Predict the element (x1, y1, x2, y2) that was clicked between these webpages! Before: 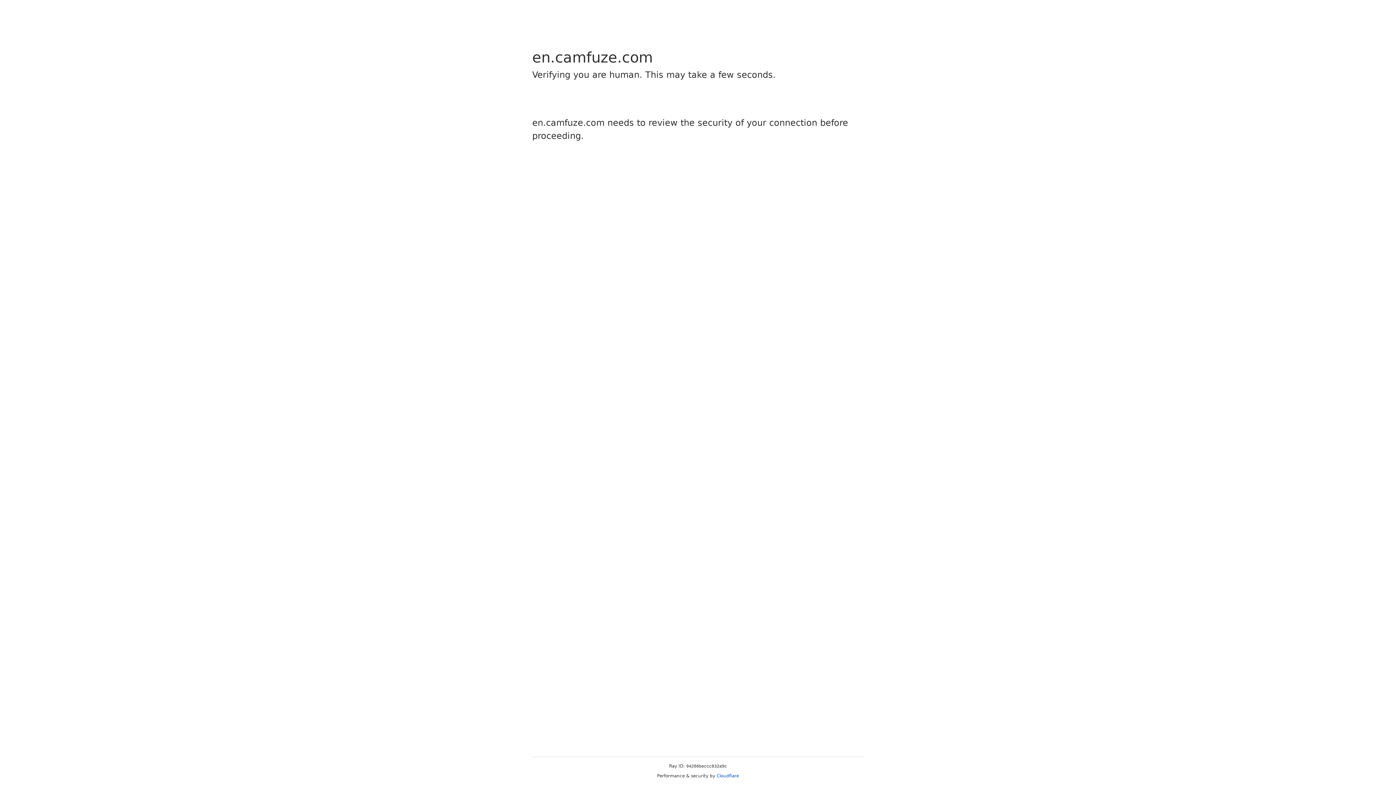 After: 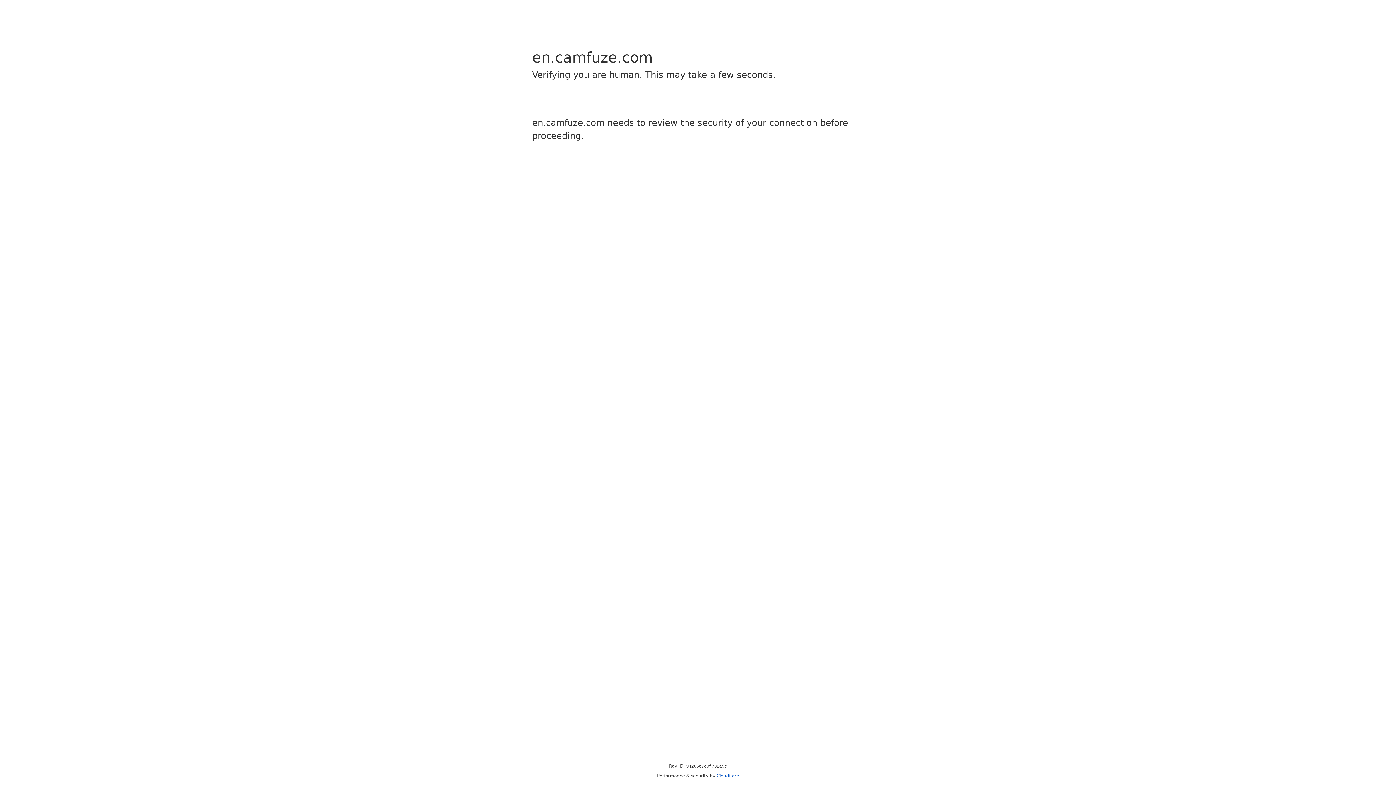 Action: label: Cloudflare bbox: (716, 773, 739, 778)